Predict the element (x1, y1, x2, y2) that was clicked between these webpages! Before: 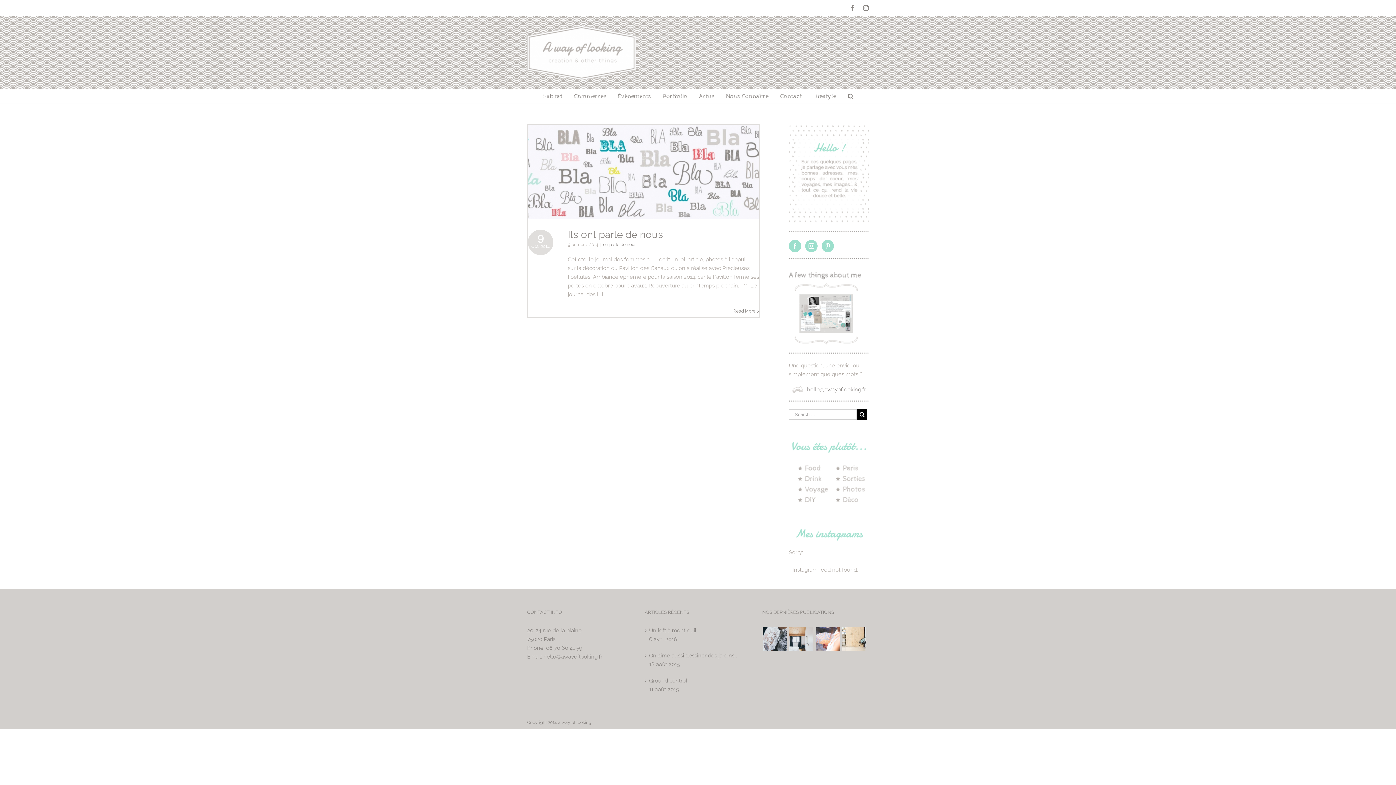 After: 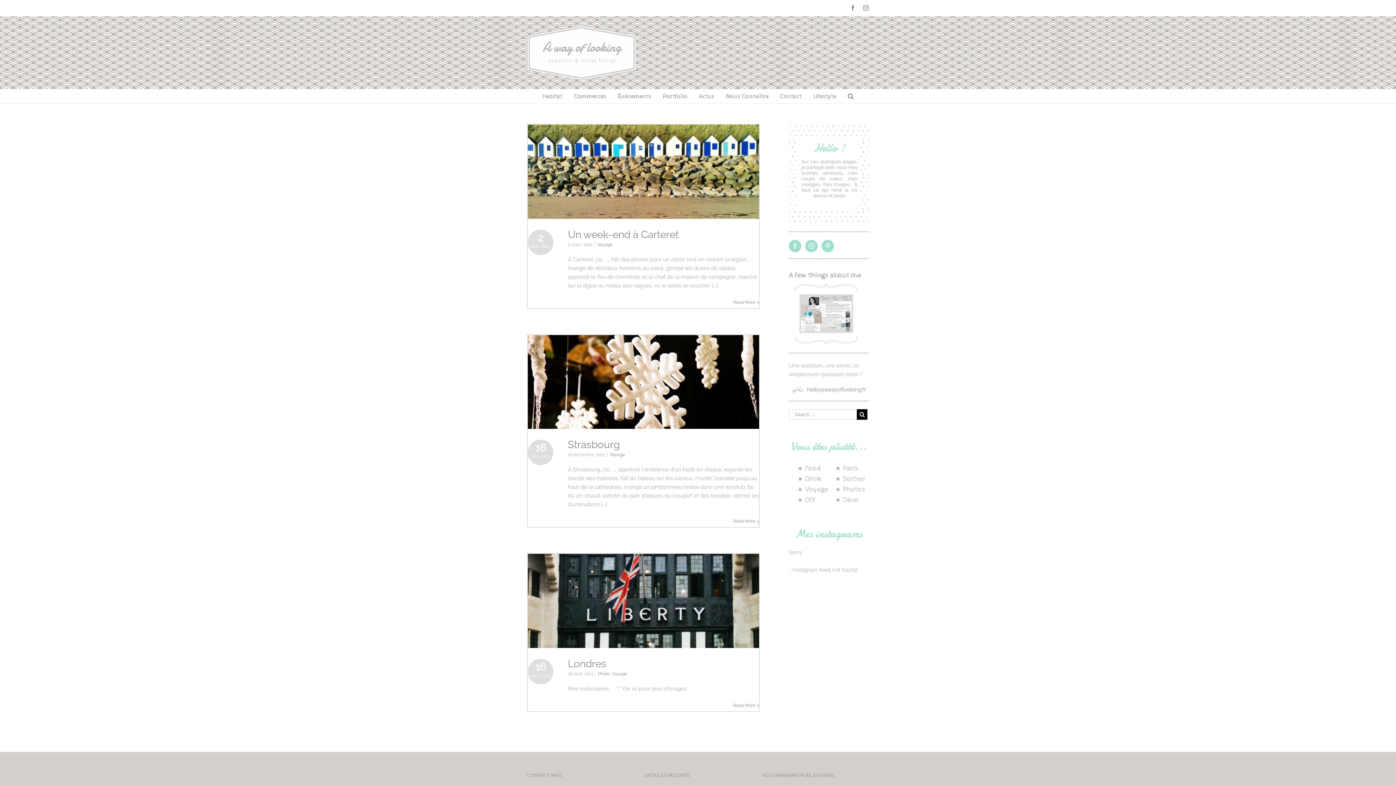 Action: bbox: (798, 486, 828, 493)